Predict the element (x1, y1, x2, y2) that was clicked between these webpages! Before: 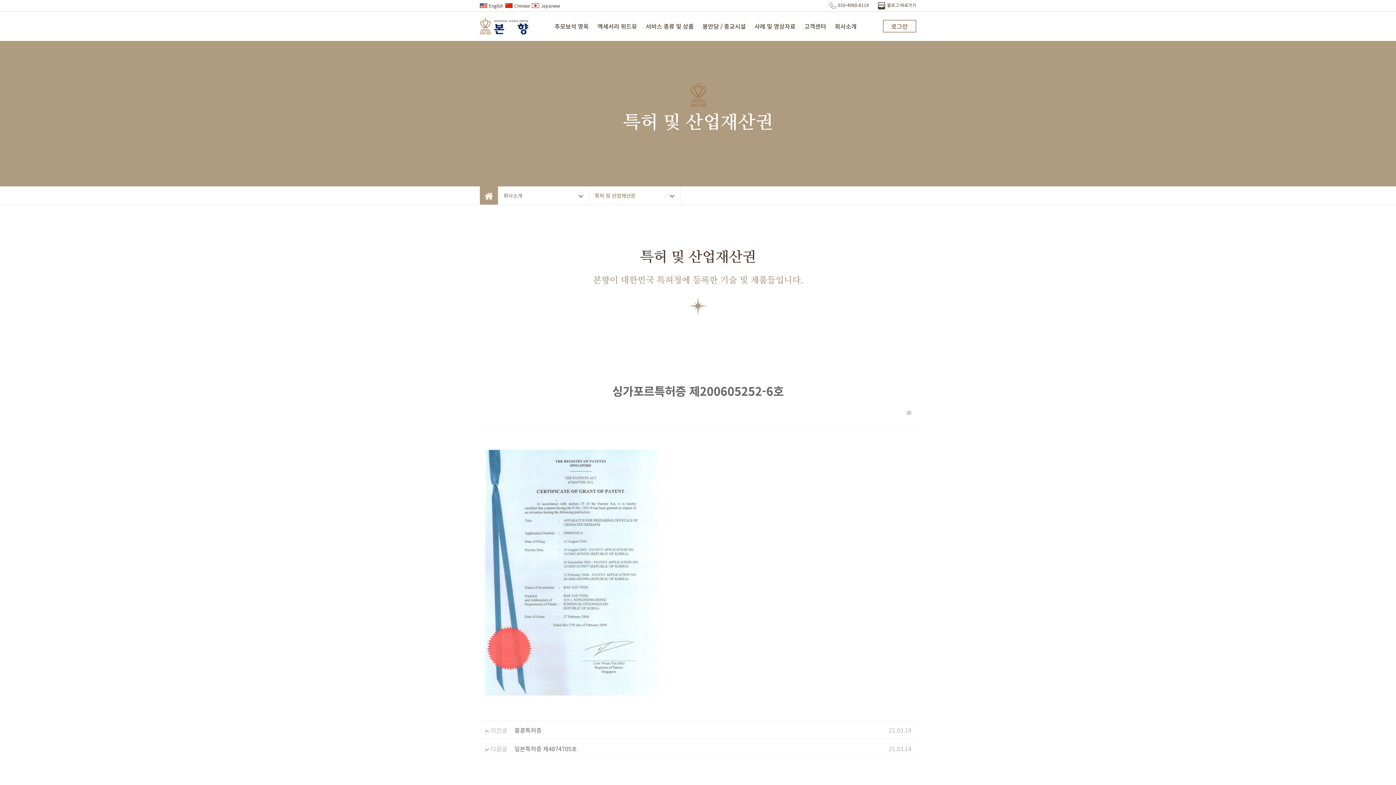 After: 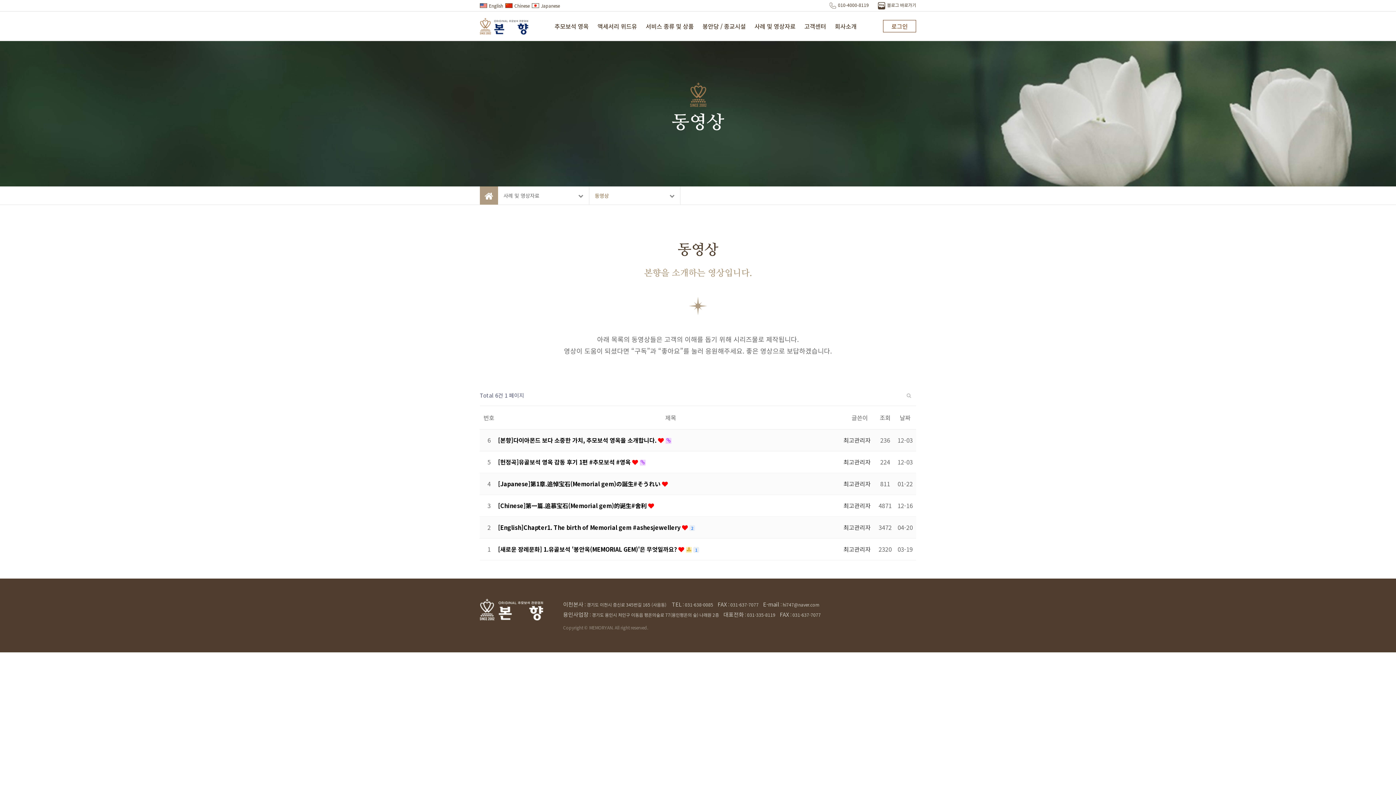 Action: label: English bbox: (480, 2, 503, 8)